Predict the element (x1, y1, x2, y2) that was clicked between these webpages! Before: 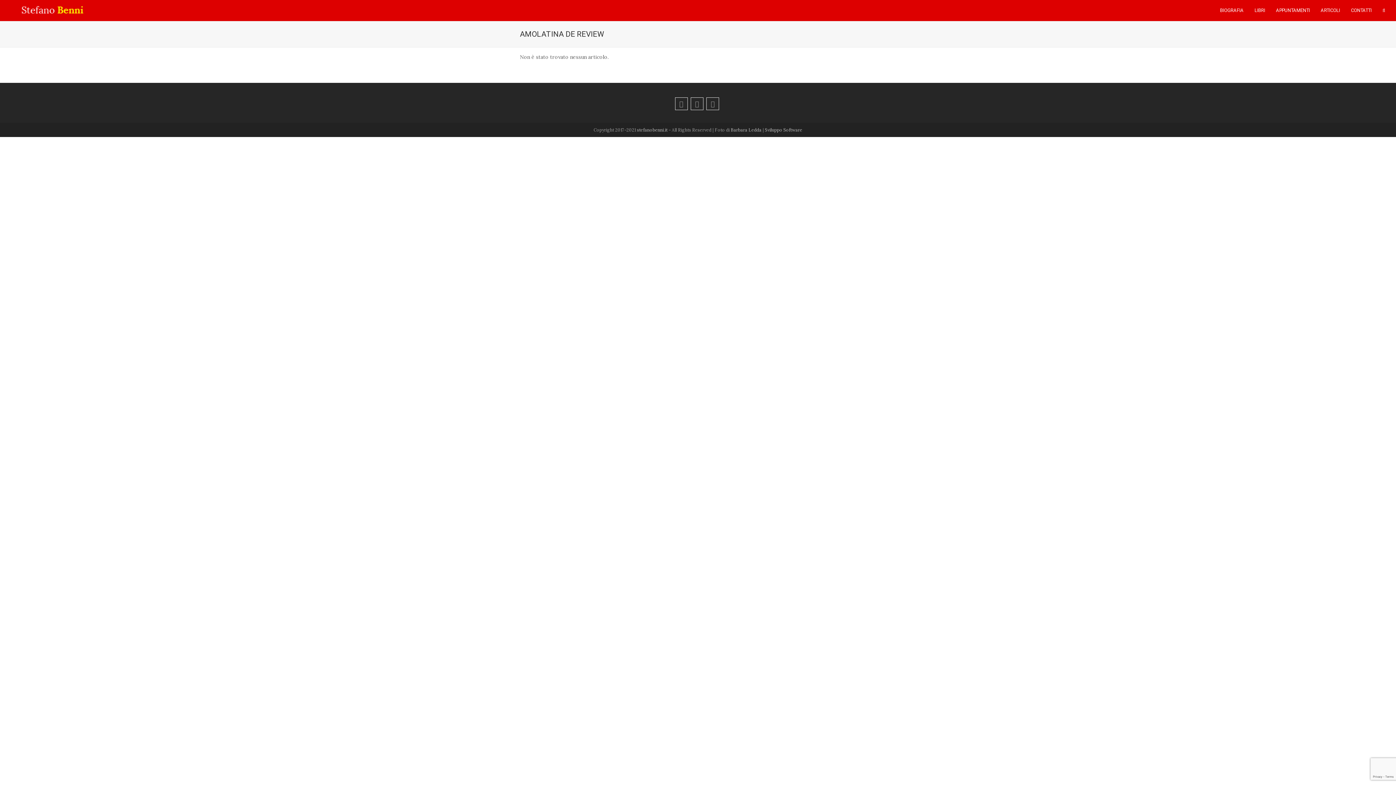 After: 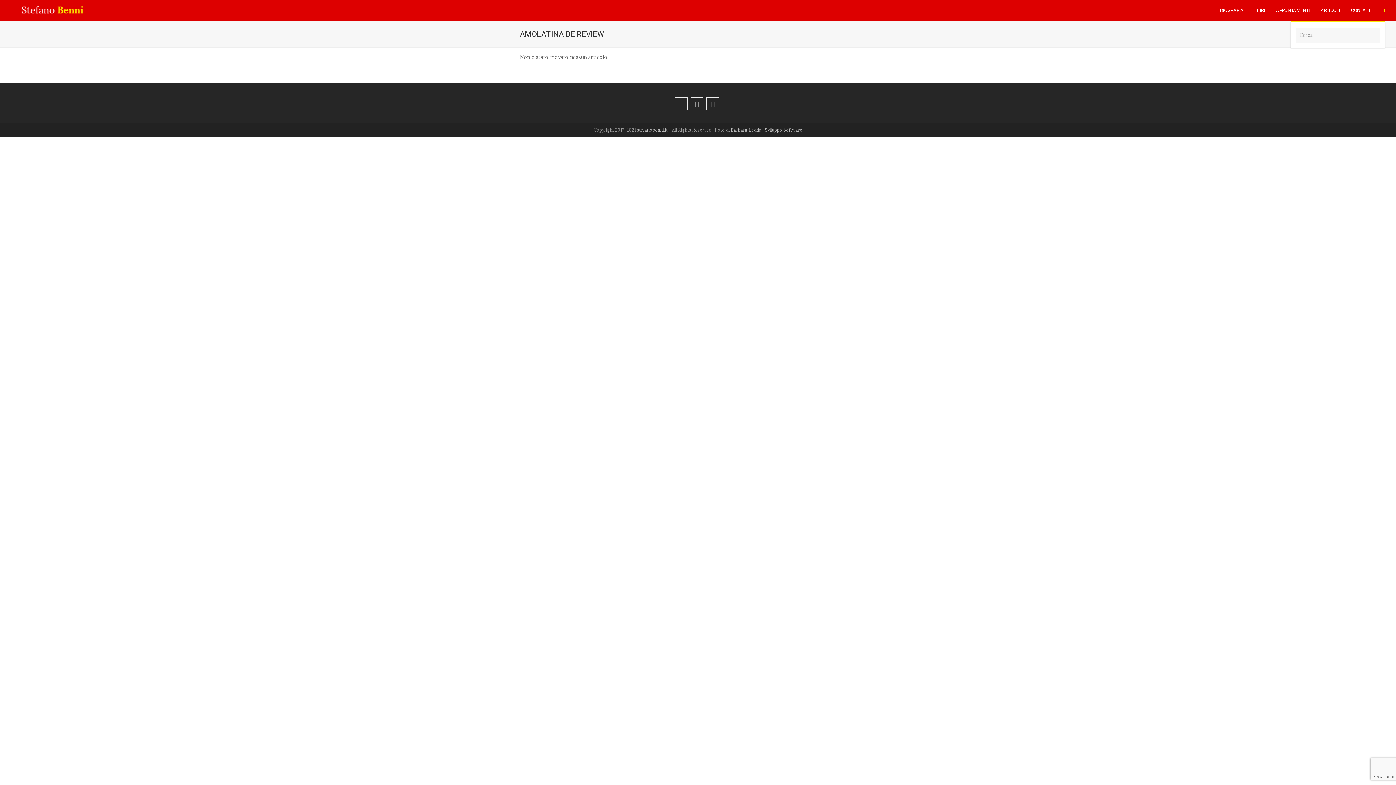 Action: label: Search bbox: (1377, 1, 1390, 19)